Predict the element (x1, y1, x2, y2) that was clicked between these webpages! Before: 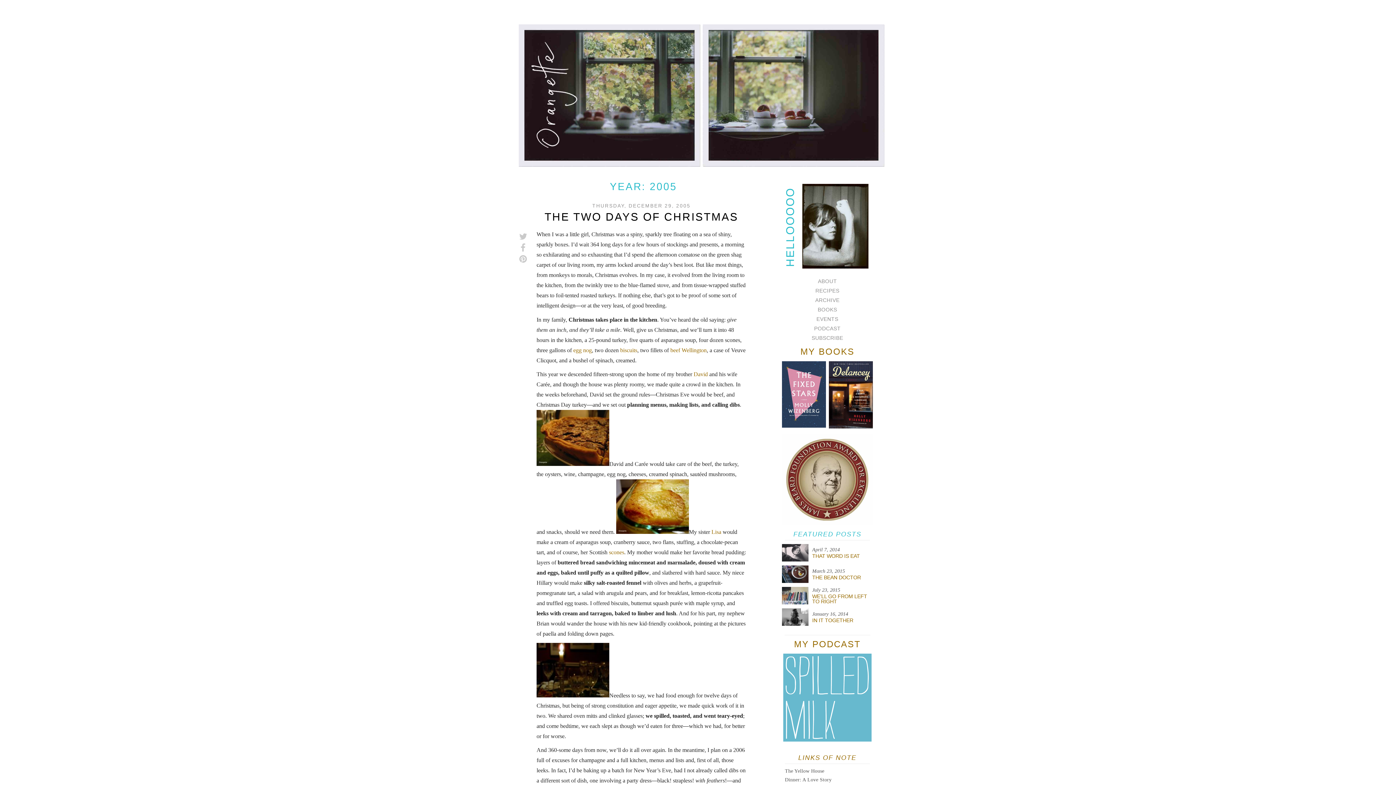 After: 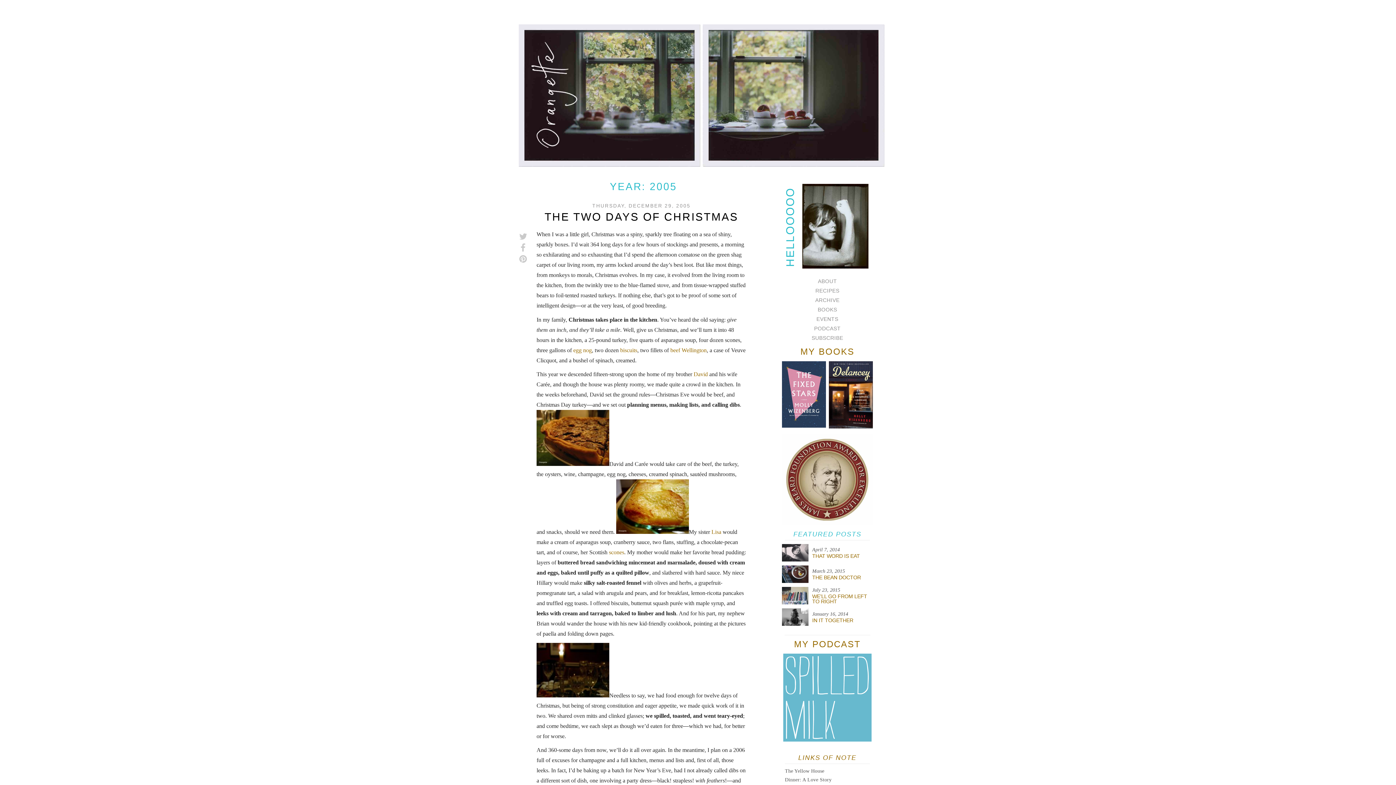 Action: bbox: (782, 652, 873, 743)